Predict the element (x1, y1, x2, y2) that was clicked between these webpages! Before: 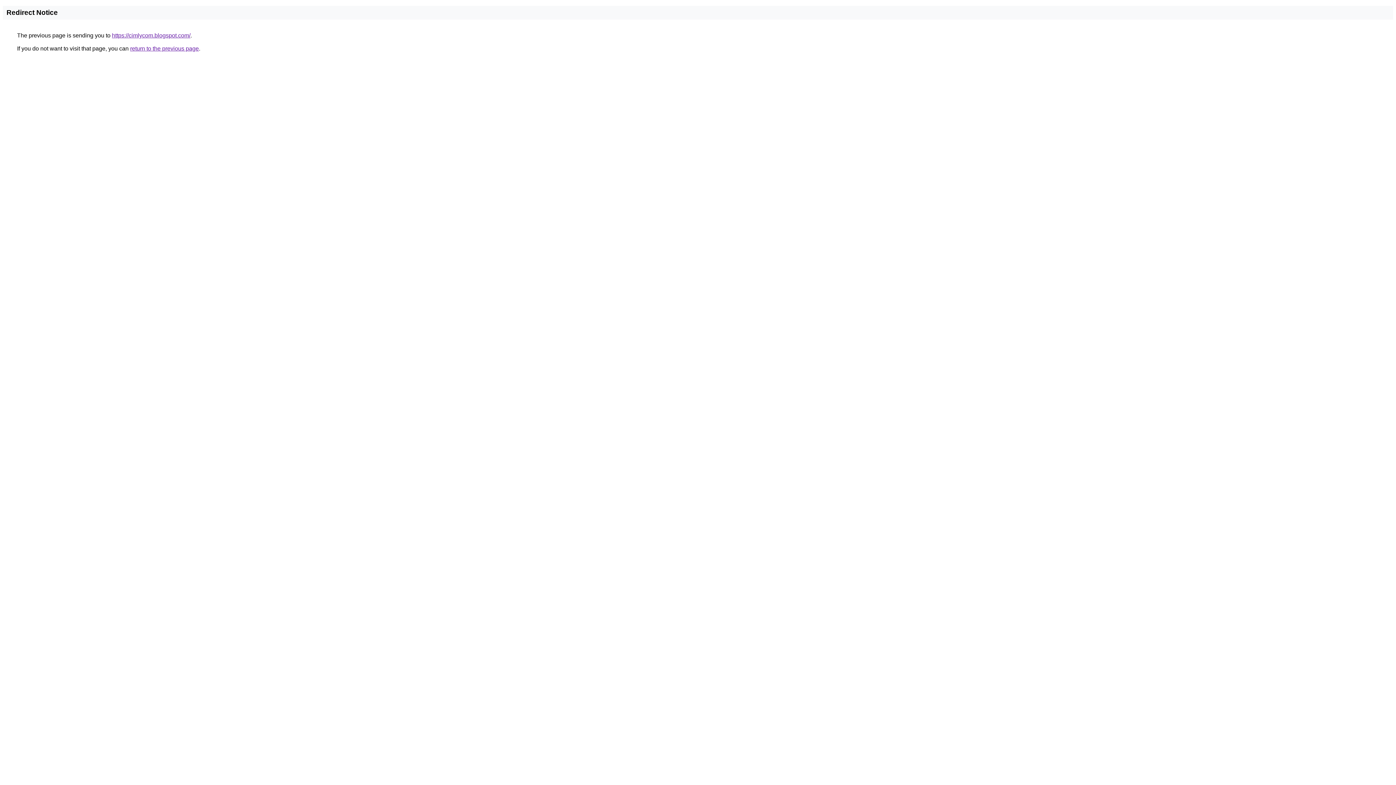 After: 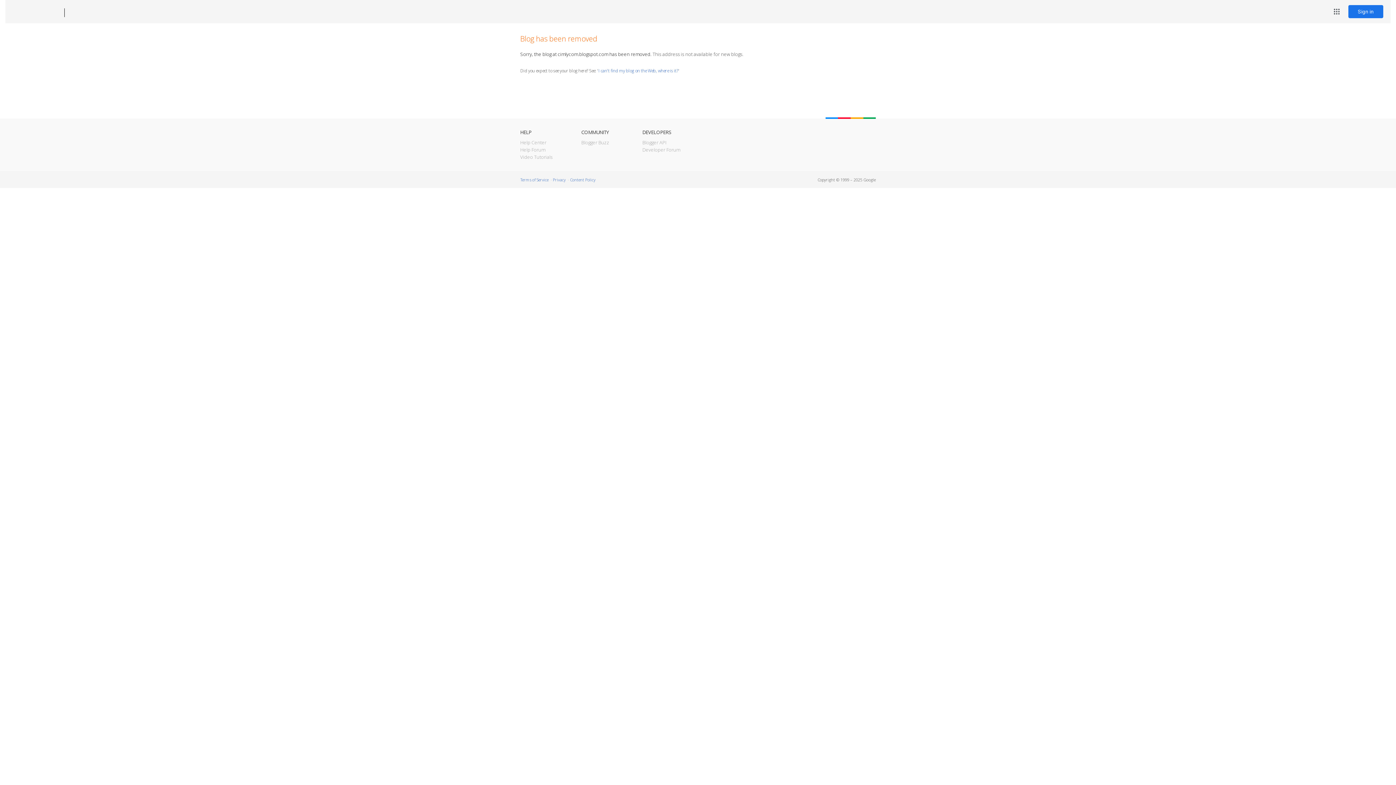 Action: label: https://cimlycom.blogspot.com/ bbox: (112, 32, 190, 38)